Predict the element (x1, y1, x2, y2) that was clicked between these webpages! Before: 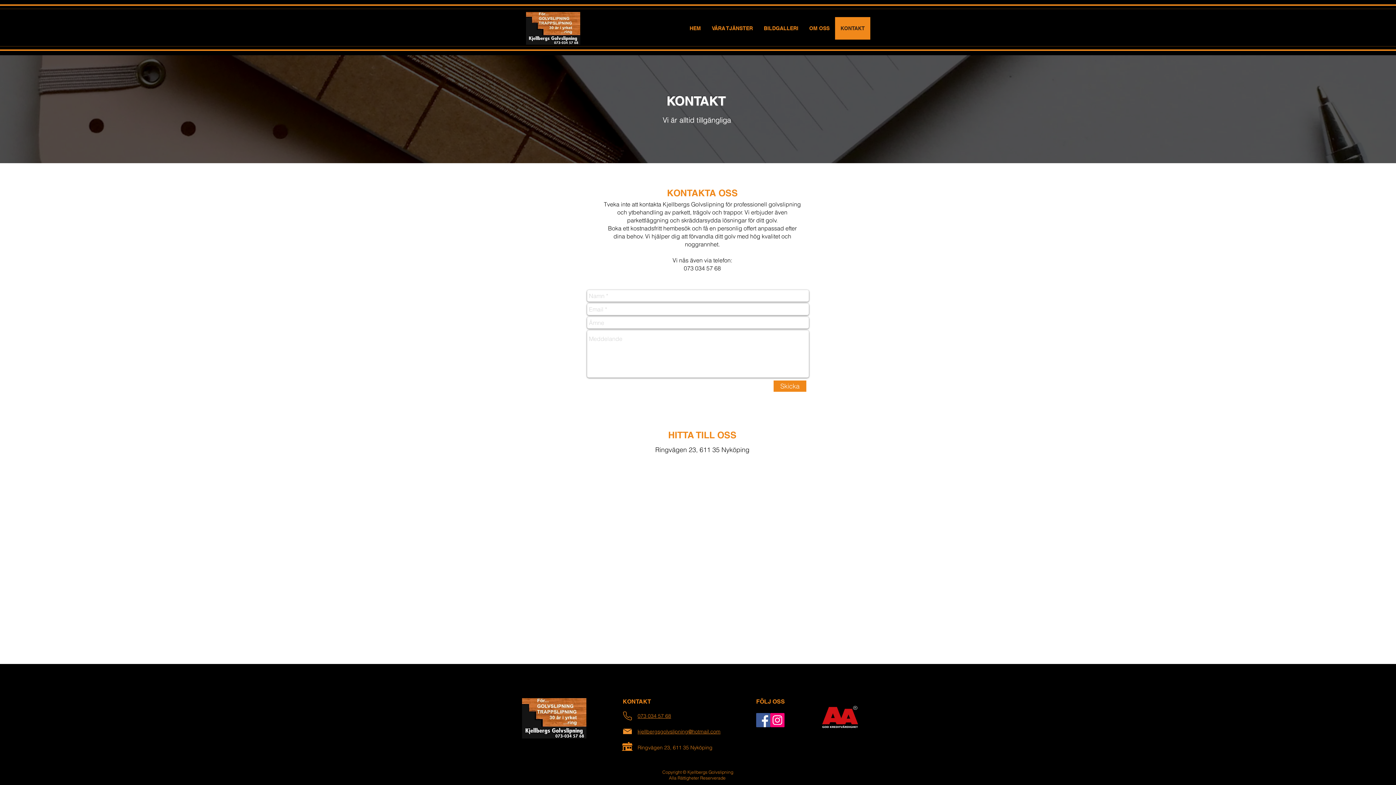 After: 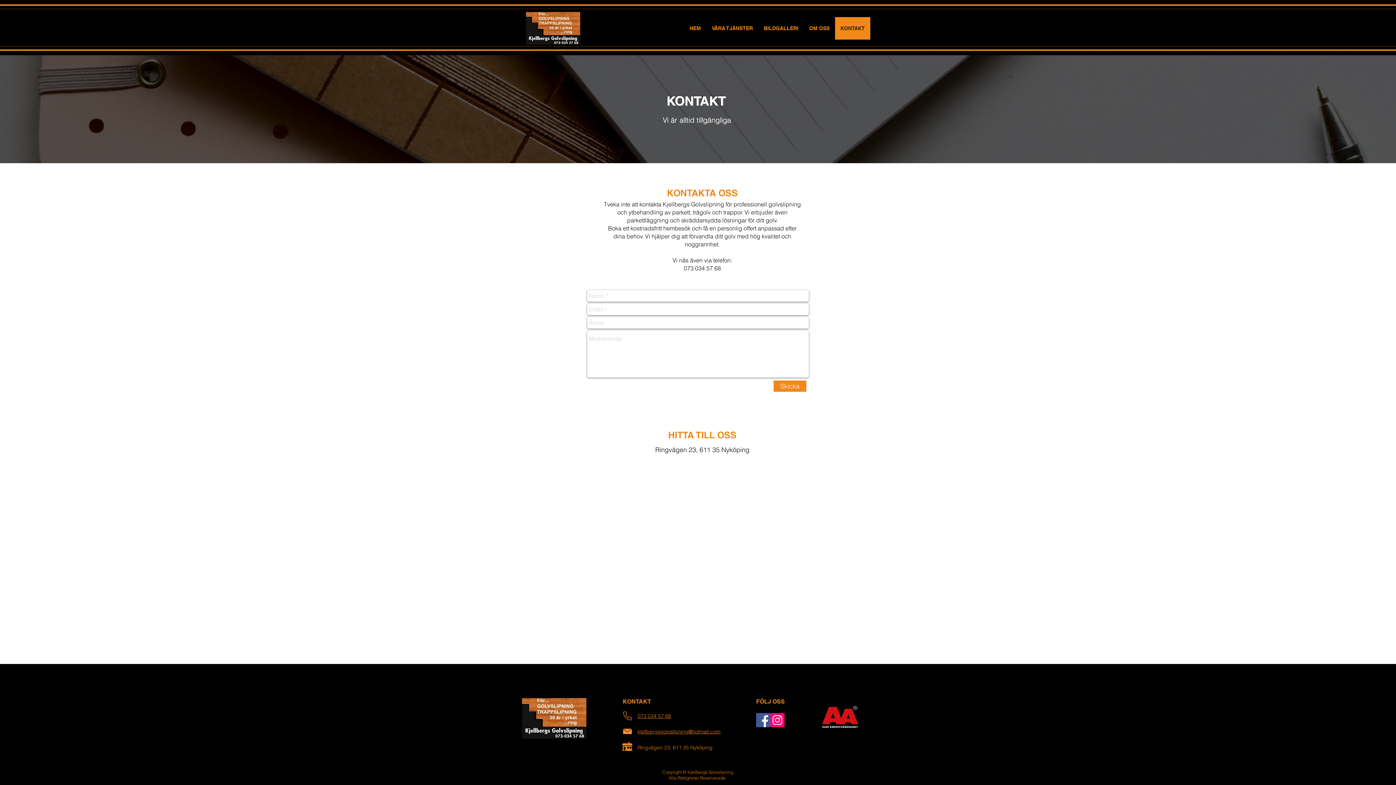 Action: label: Instagram bbox: (770, 713, 784, 727)